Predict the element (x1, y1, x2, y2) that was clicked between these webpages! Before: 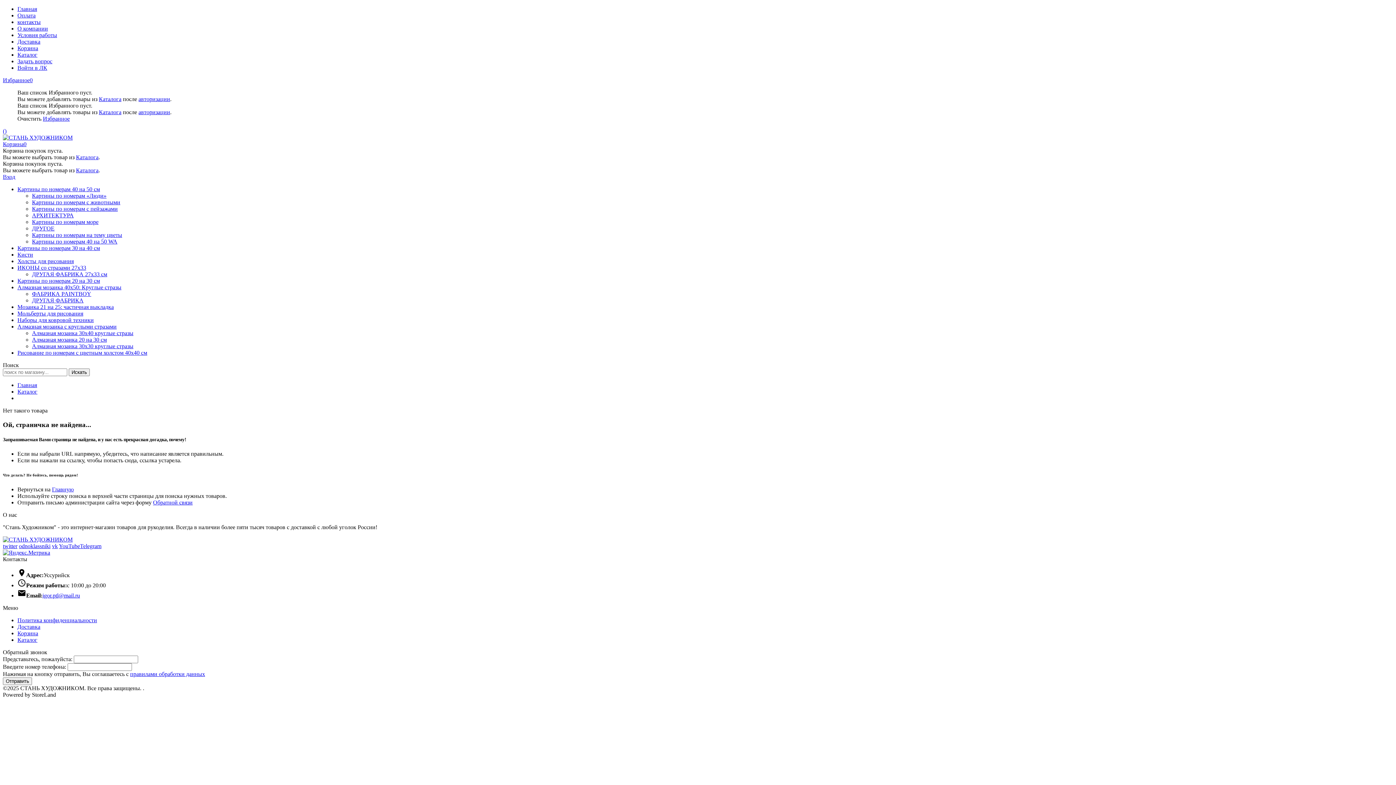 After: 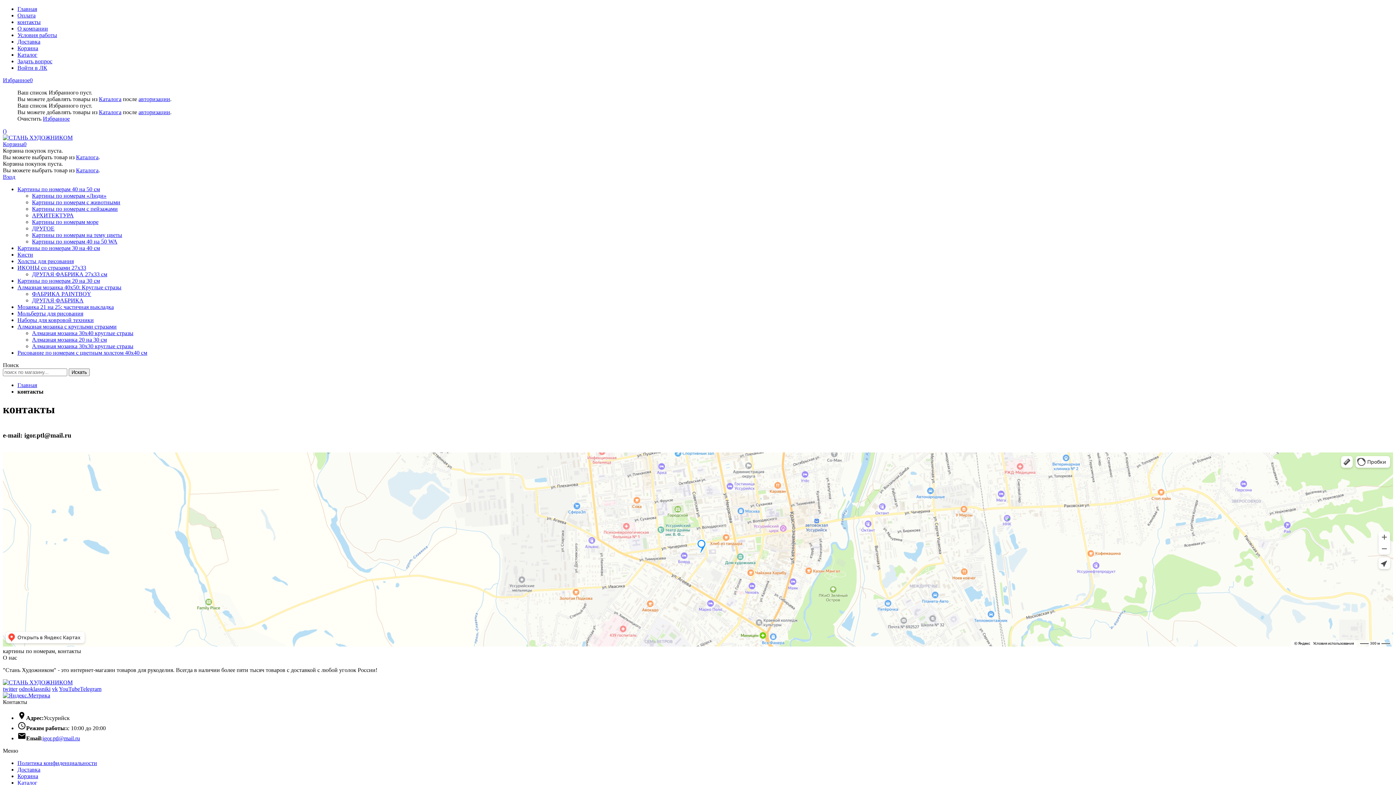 Action: bbox: (17, 18, 40, 25) label: контакты